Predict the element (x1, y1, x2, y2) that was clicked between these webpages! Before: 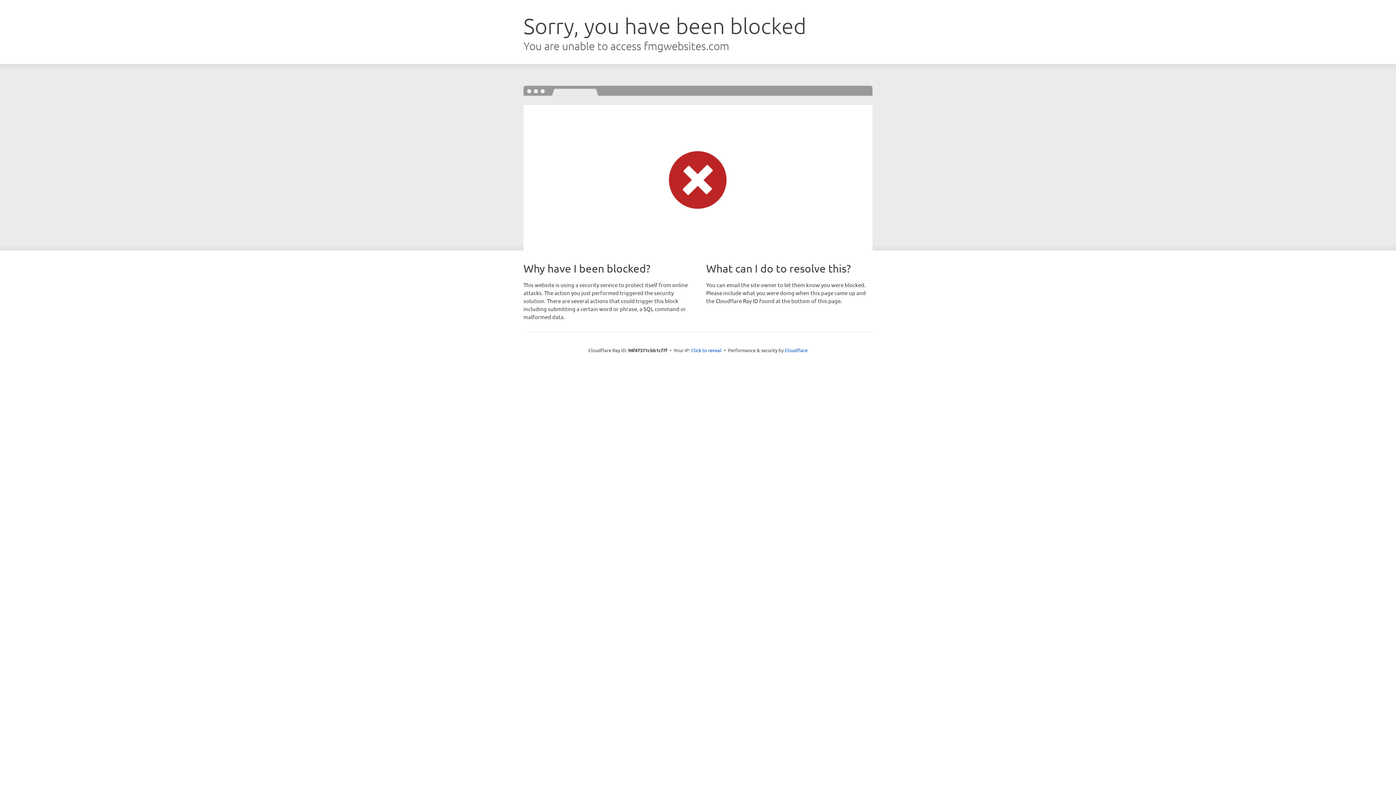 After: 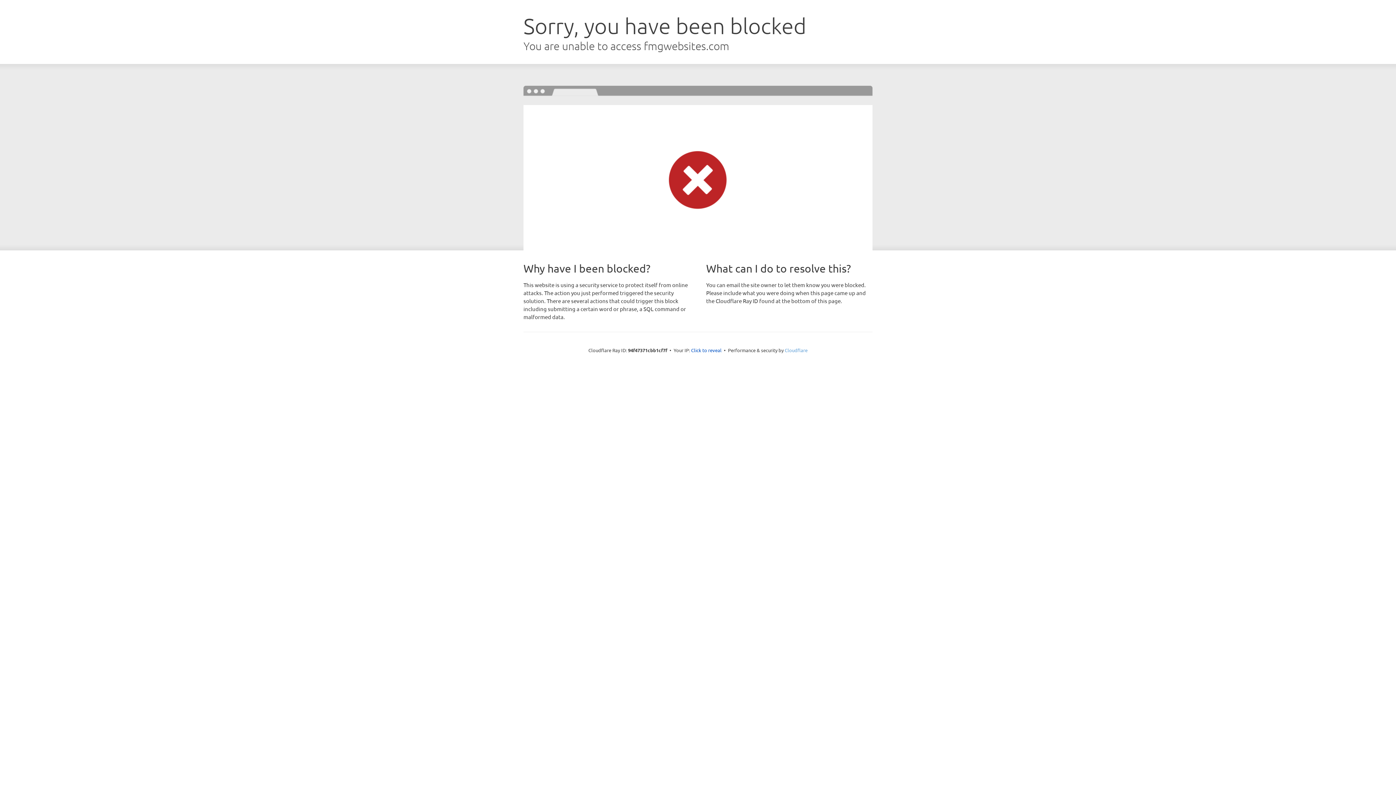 Action: bbox: (784, 347, 807, 353) label: Cloudflare